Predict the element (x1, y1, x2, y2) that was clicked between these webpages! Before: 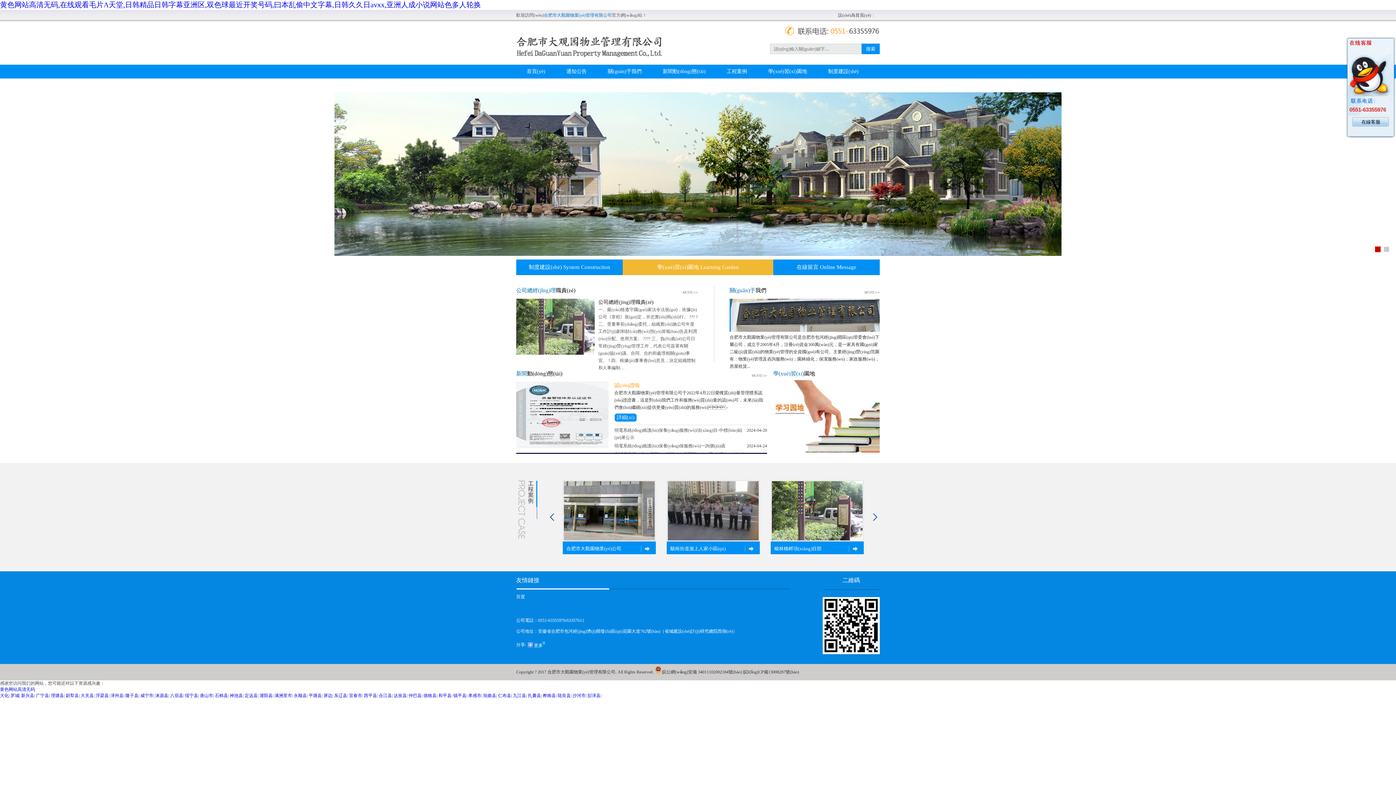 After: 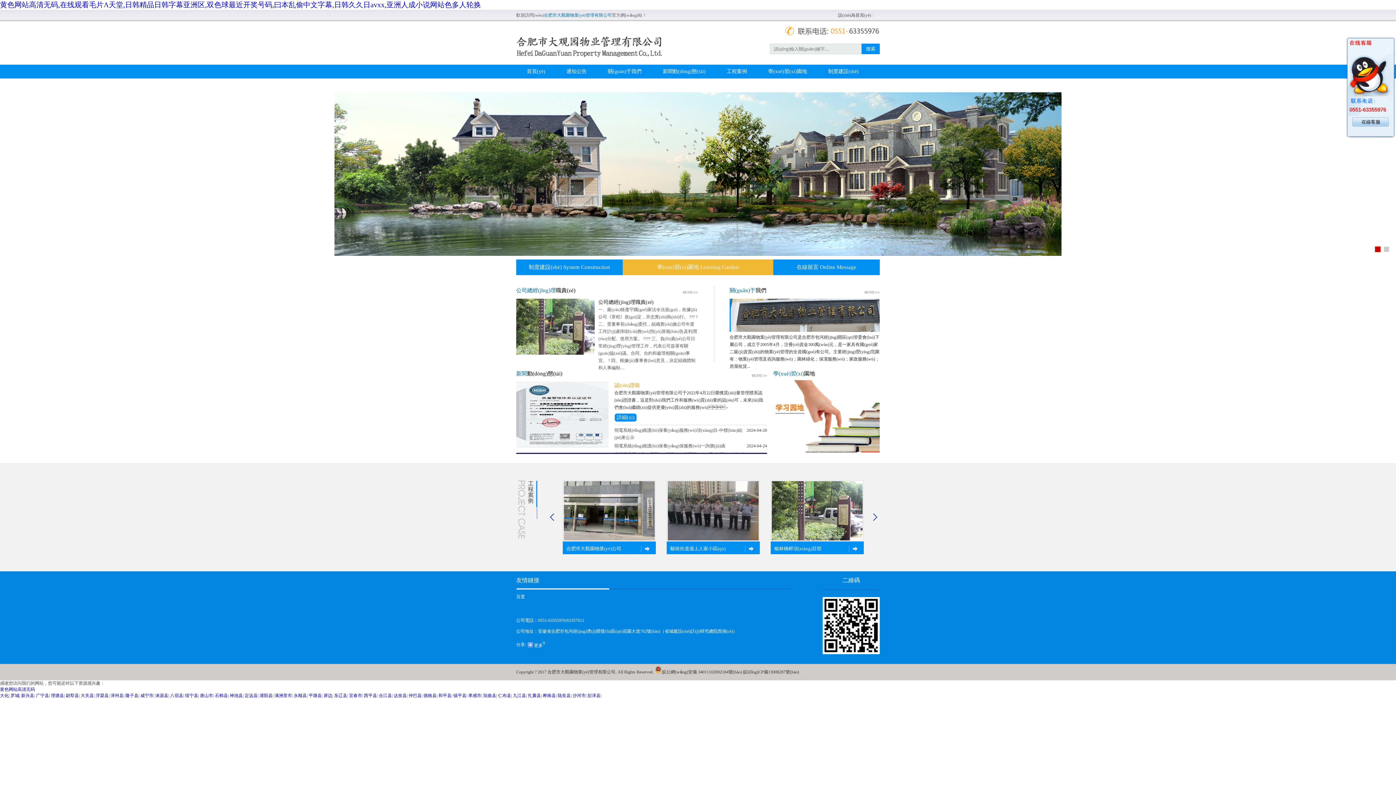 Action: bbox: (95, 693, 108, 698) label: 浮梁县